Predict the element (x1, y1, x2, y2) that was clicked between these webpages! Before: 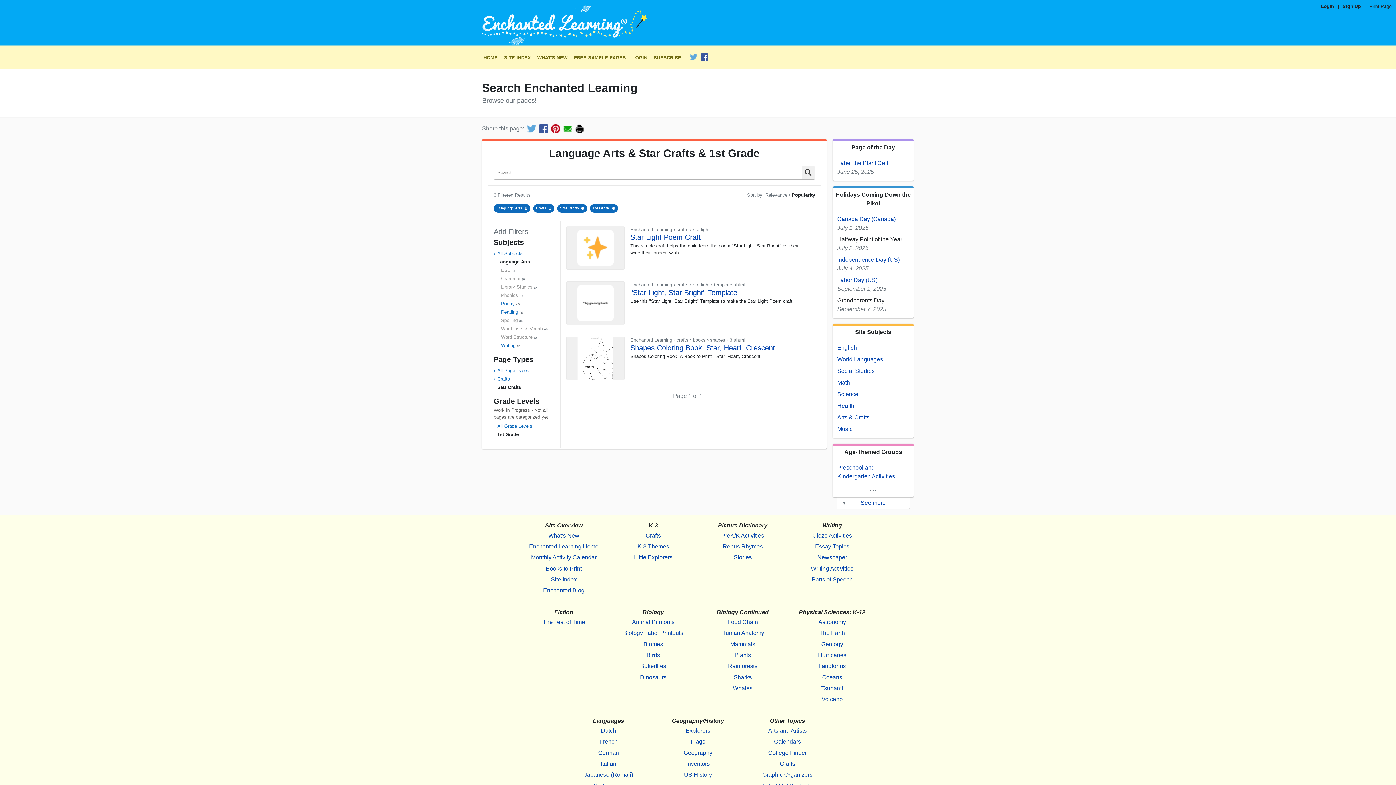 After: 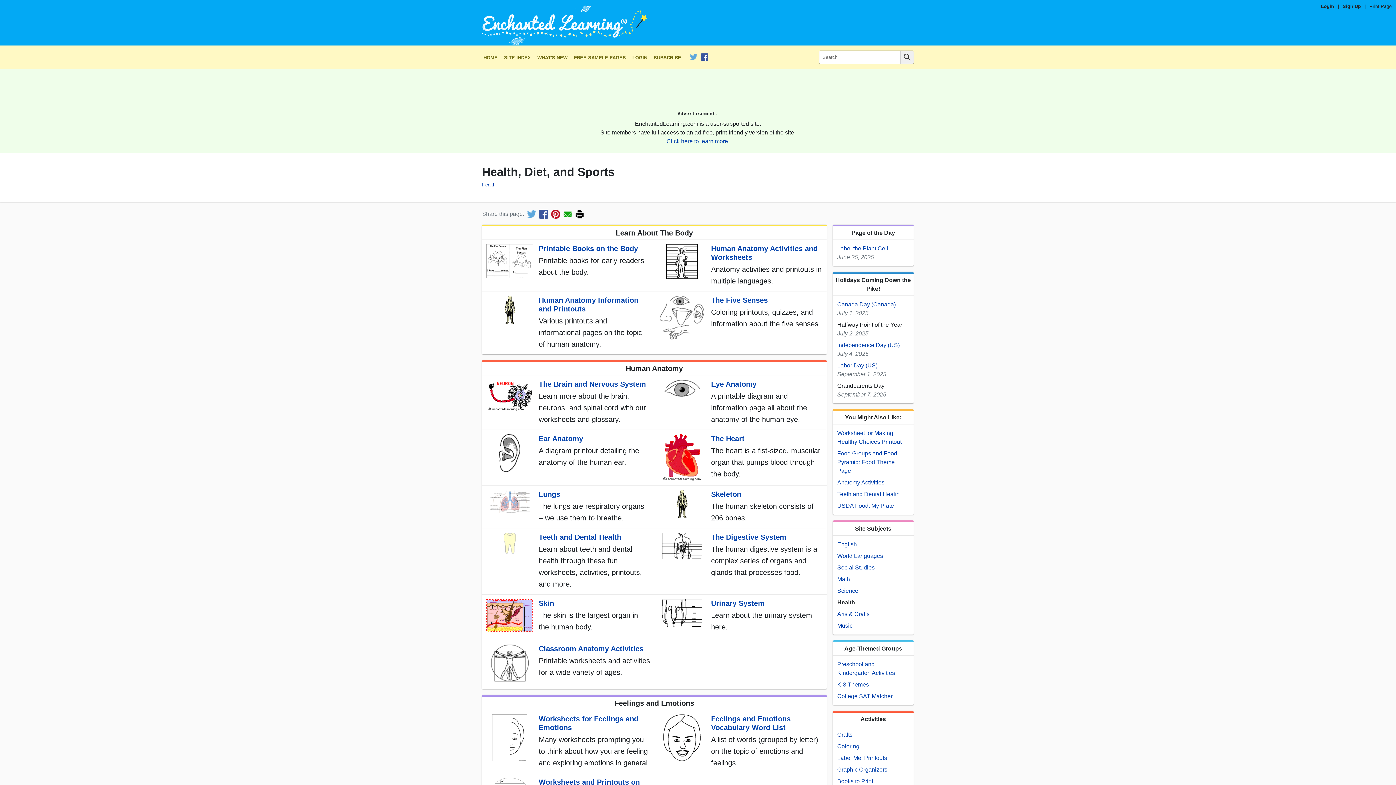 Action: label: Health bbox: (837, 403, 854, 409)